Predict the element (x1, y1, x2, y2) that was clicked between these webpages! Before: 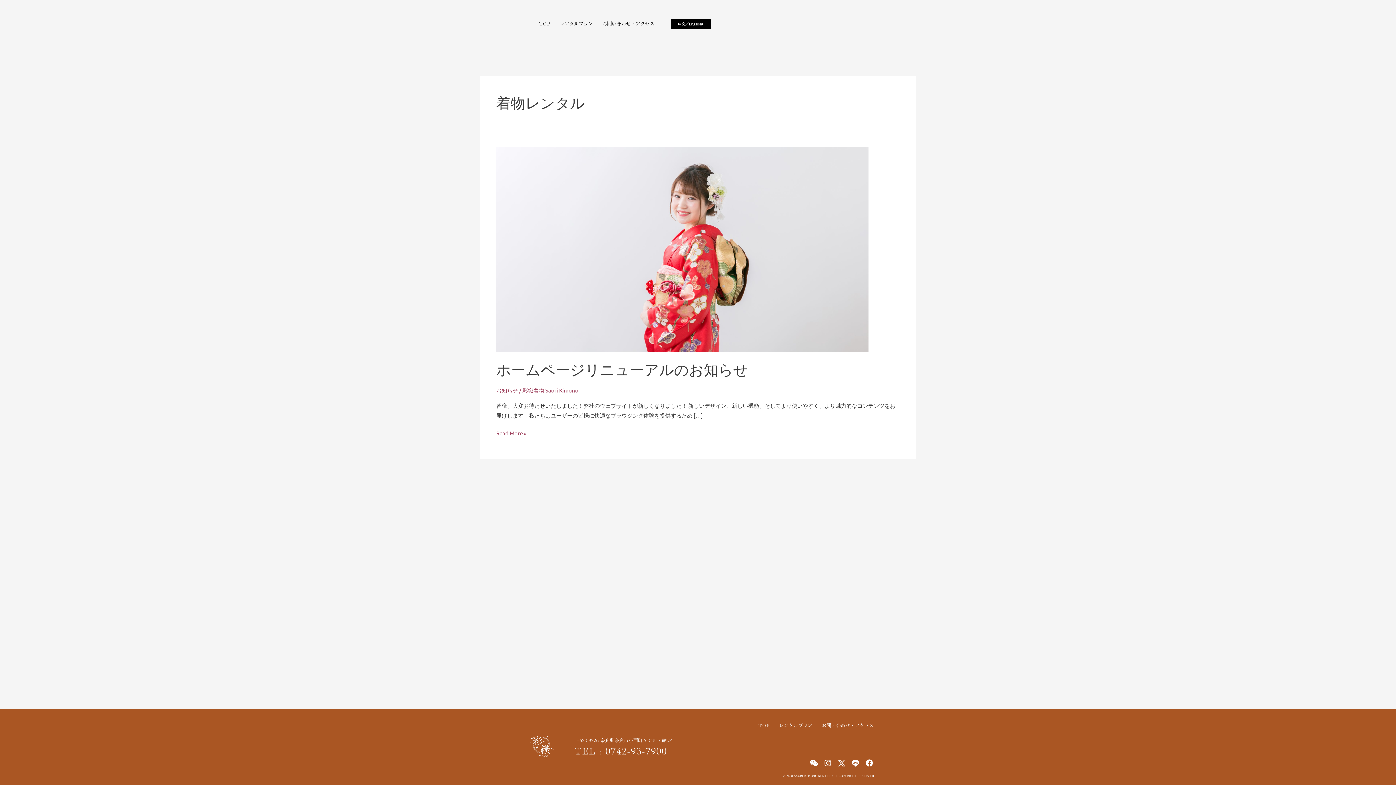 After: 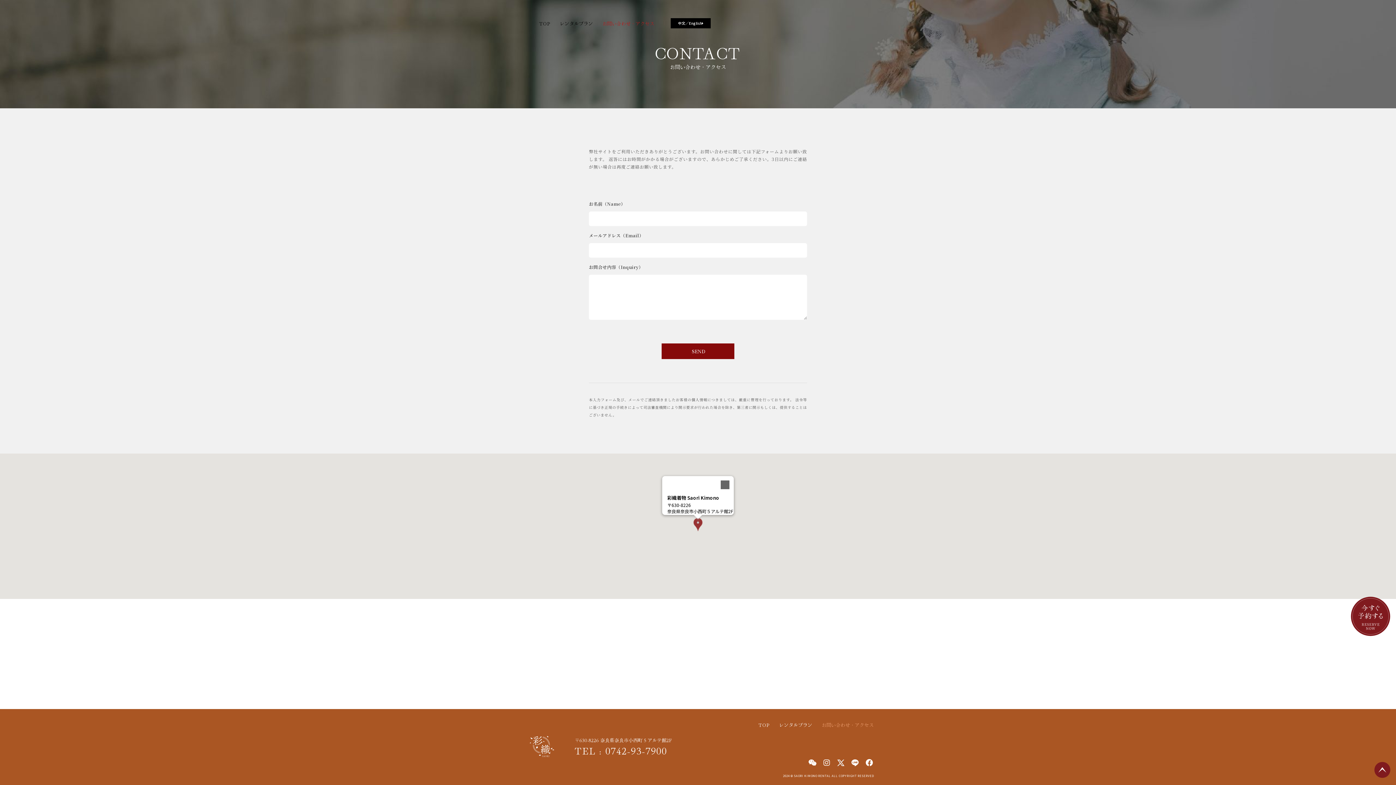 Action: bbox: (817, 720, 878, 731) label: お問い合わせ・アクセス